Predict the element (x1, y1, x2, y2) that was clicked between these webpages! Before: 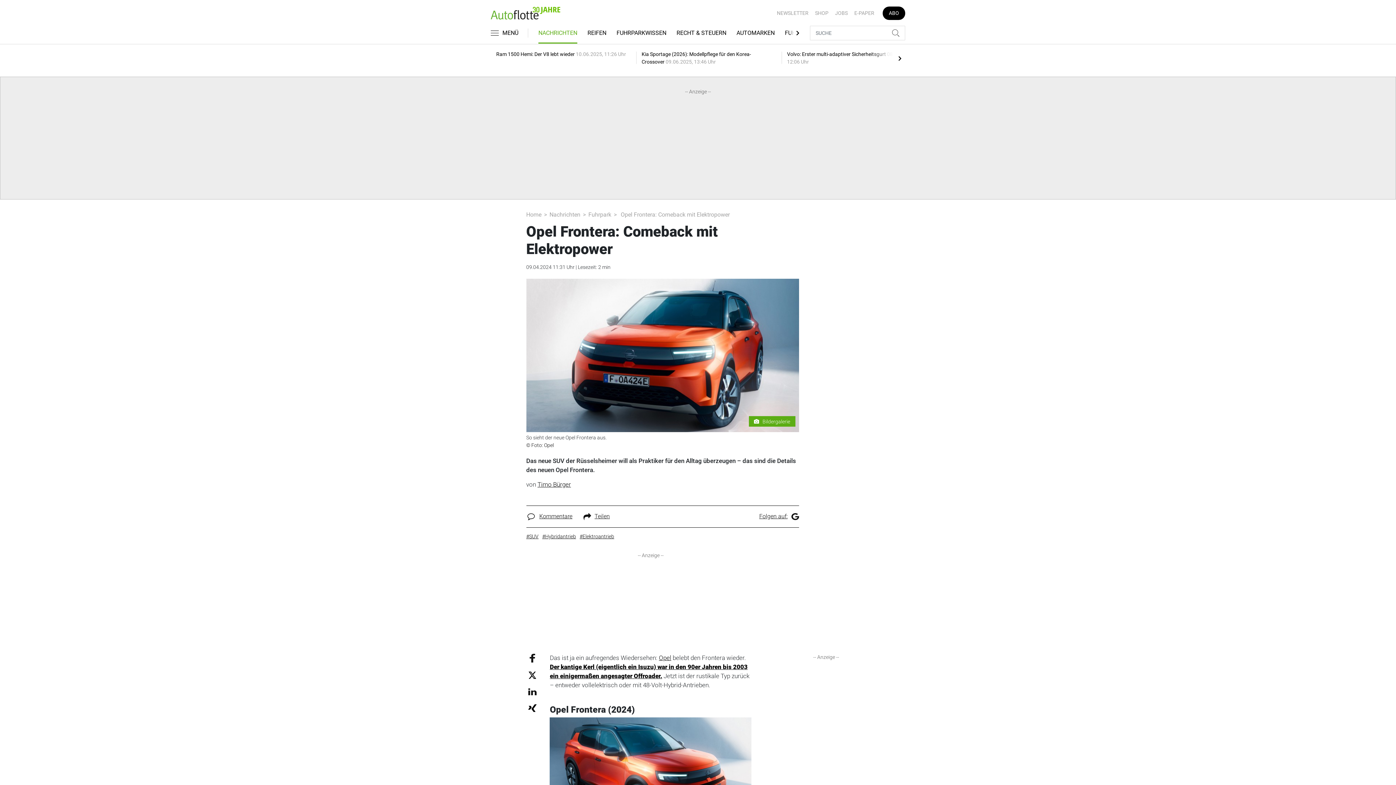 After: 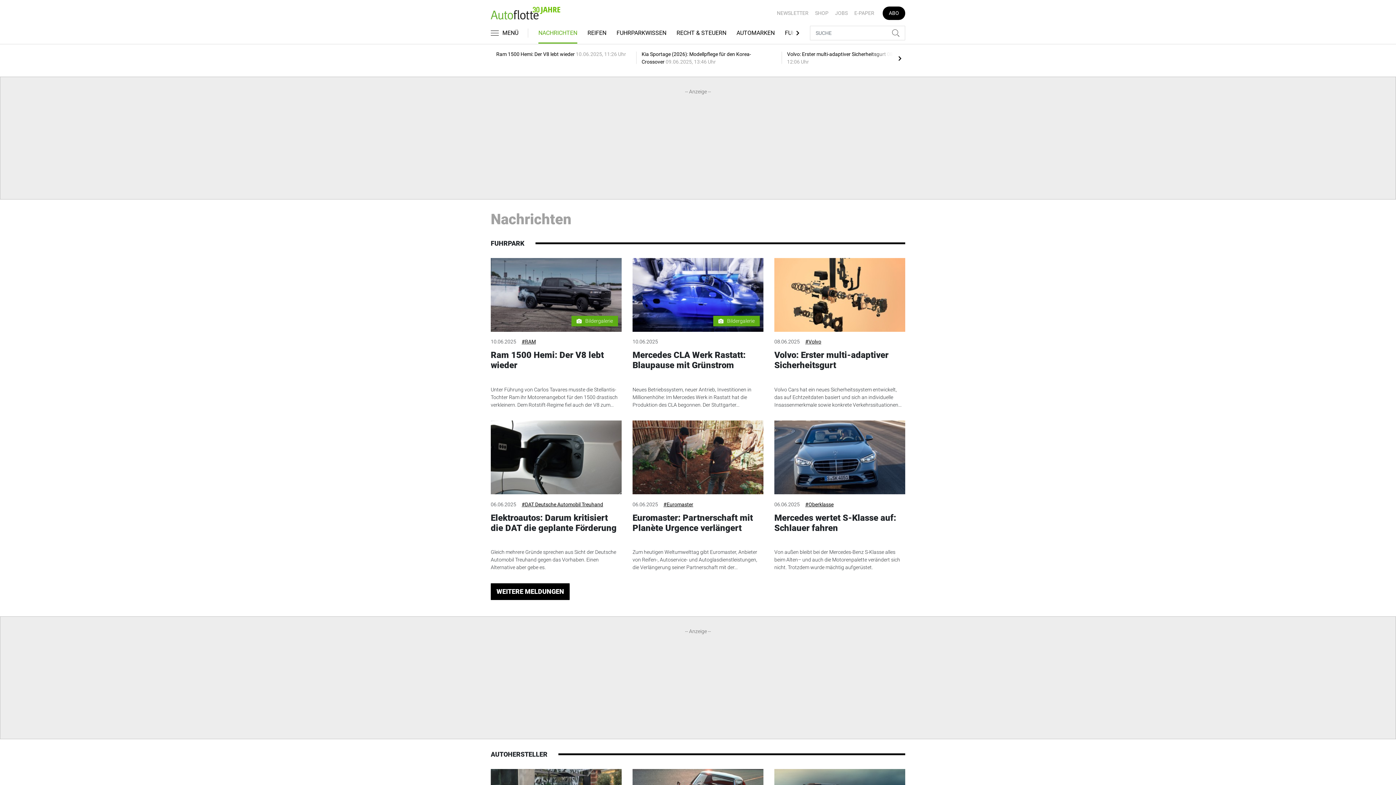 Action: bbox: (549, 211, 580, 218) label: Nachrichten